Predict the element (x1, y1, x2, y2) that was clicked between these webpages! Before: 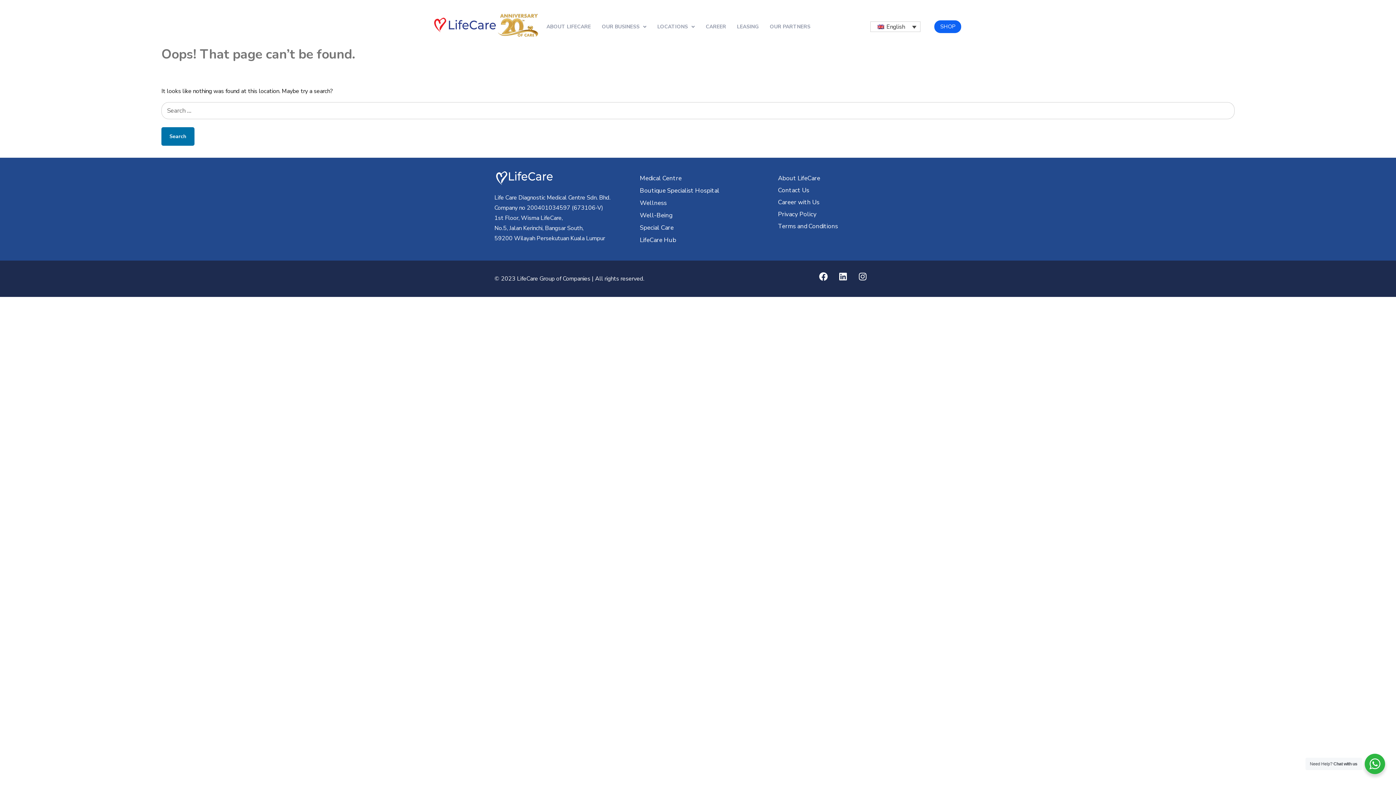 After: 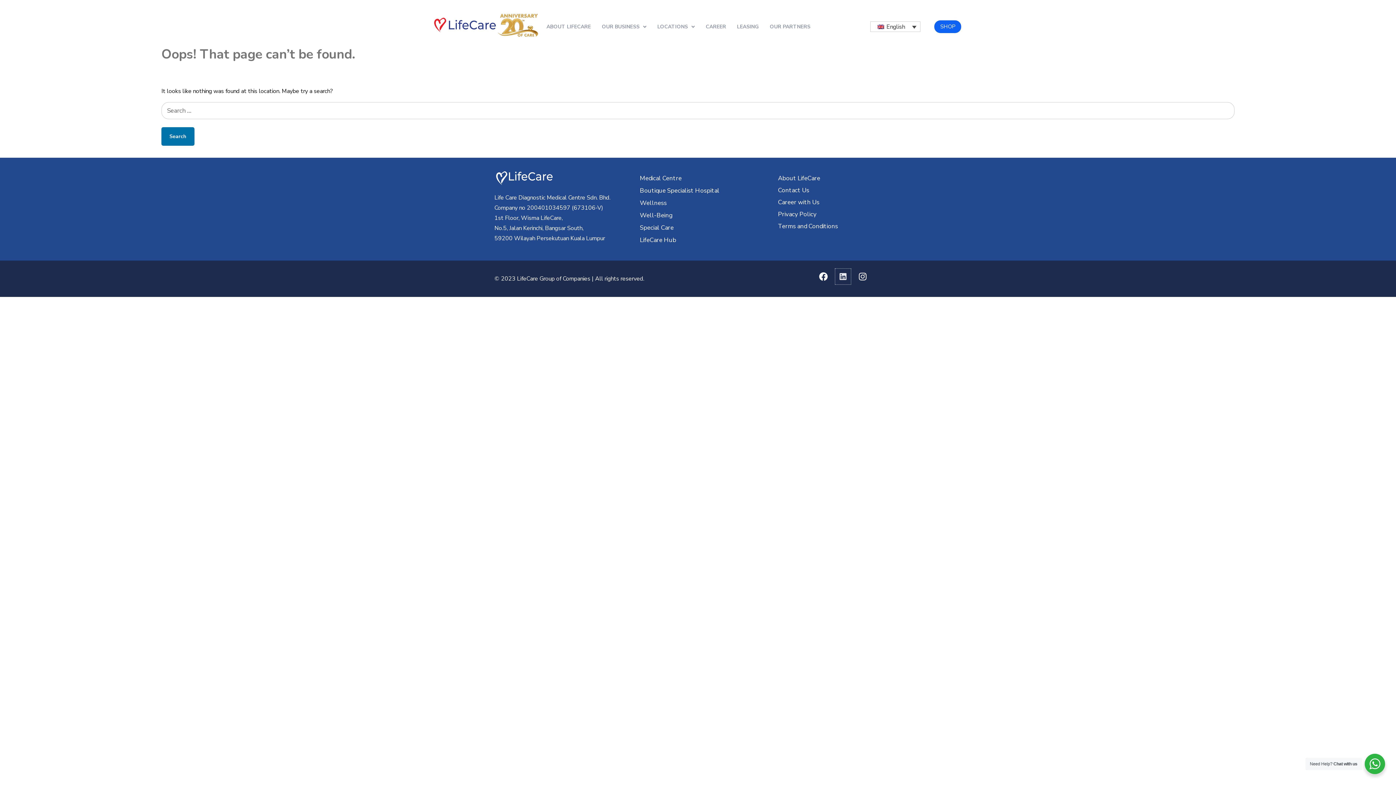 Action: bbox: (834, 267, 852, 285) label: Linkedin